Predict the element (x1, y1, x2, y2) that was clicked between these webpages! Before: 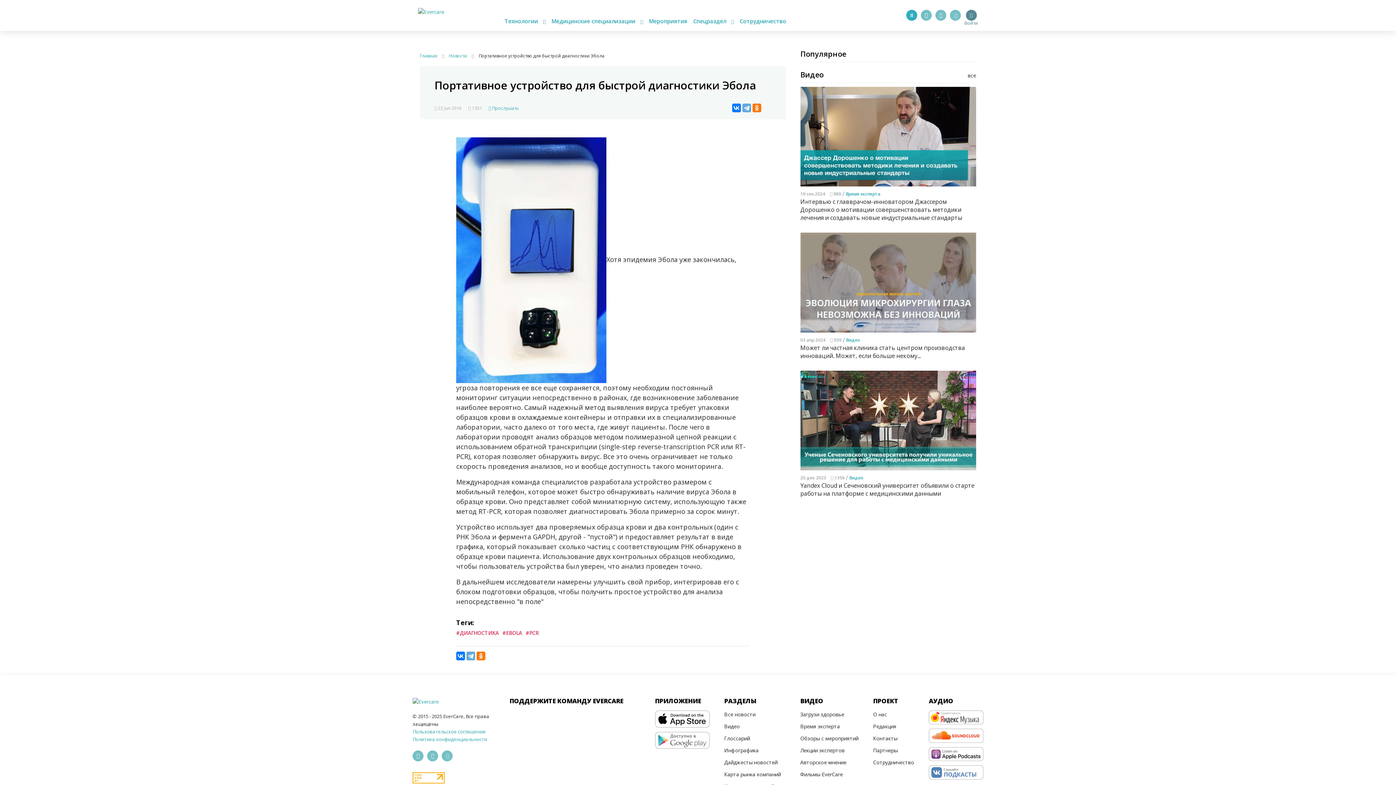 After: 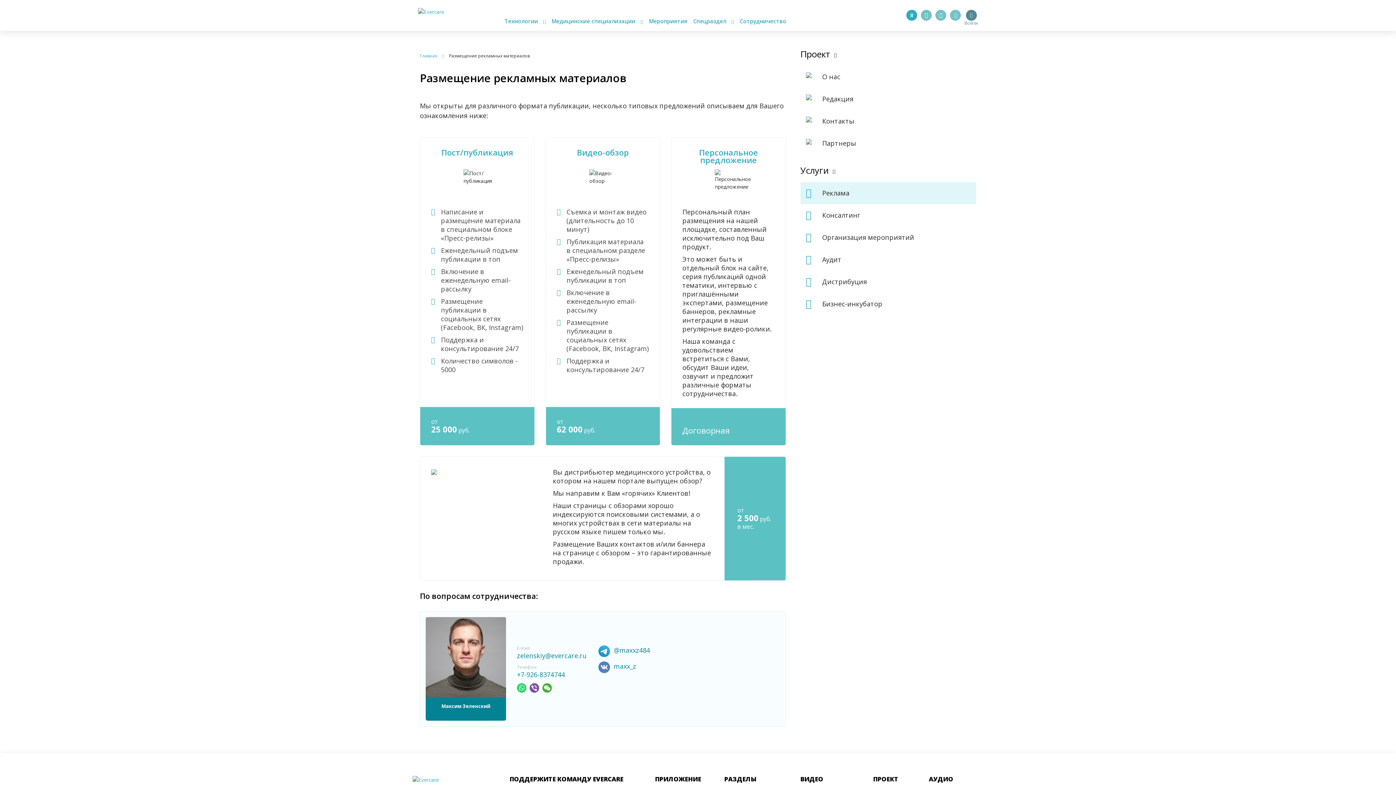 Action: bbox: (737, 17, 789, 24) label: Сотрудничество